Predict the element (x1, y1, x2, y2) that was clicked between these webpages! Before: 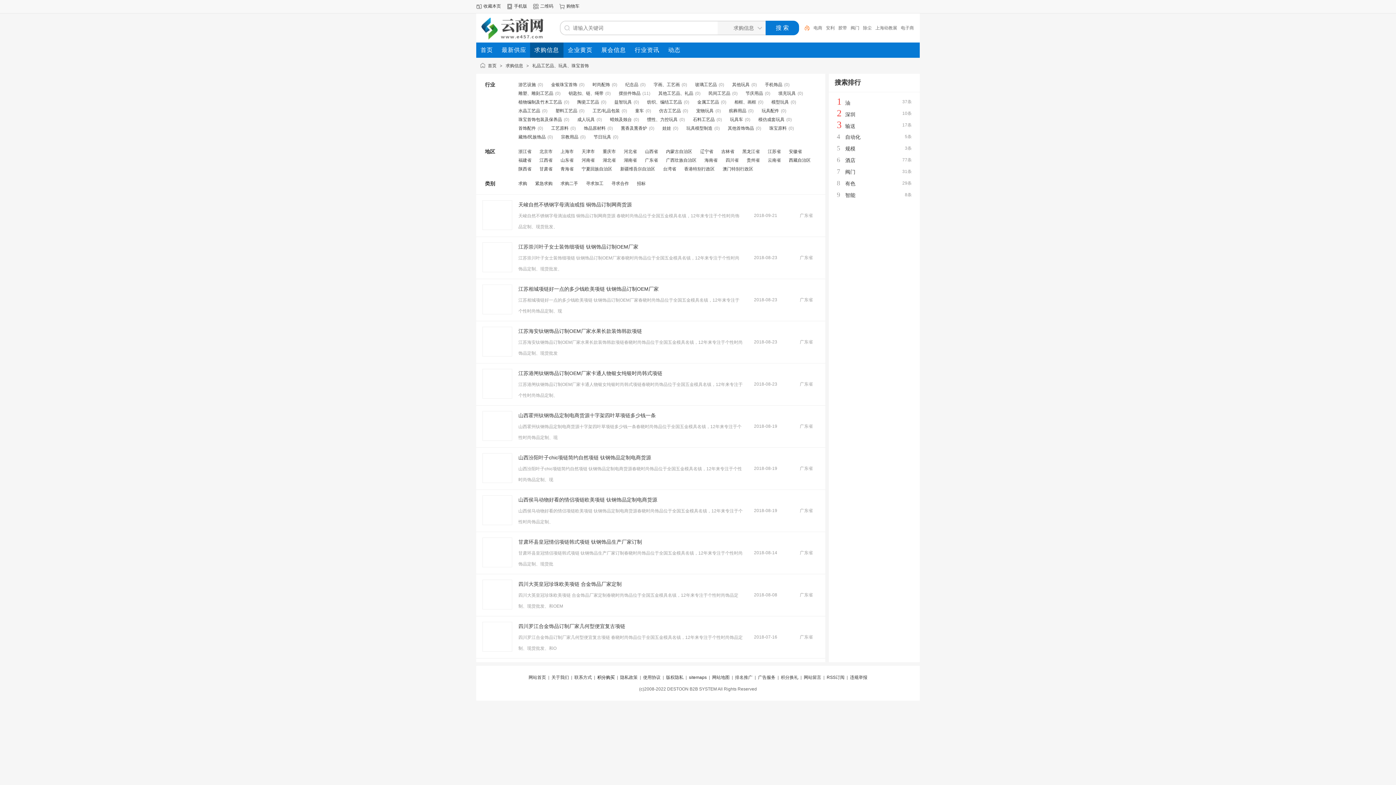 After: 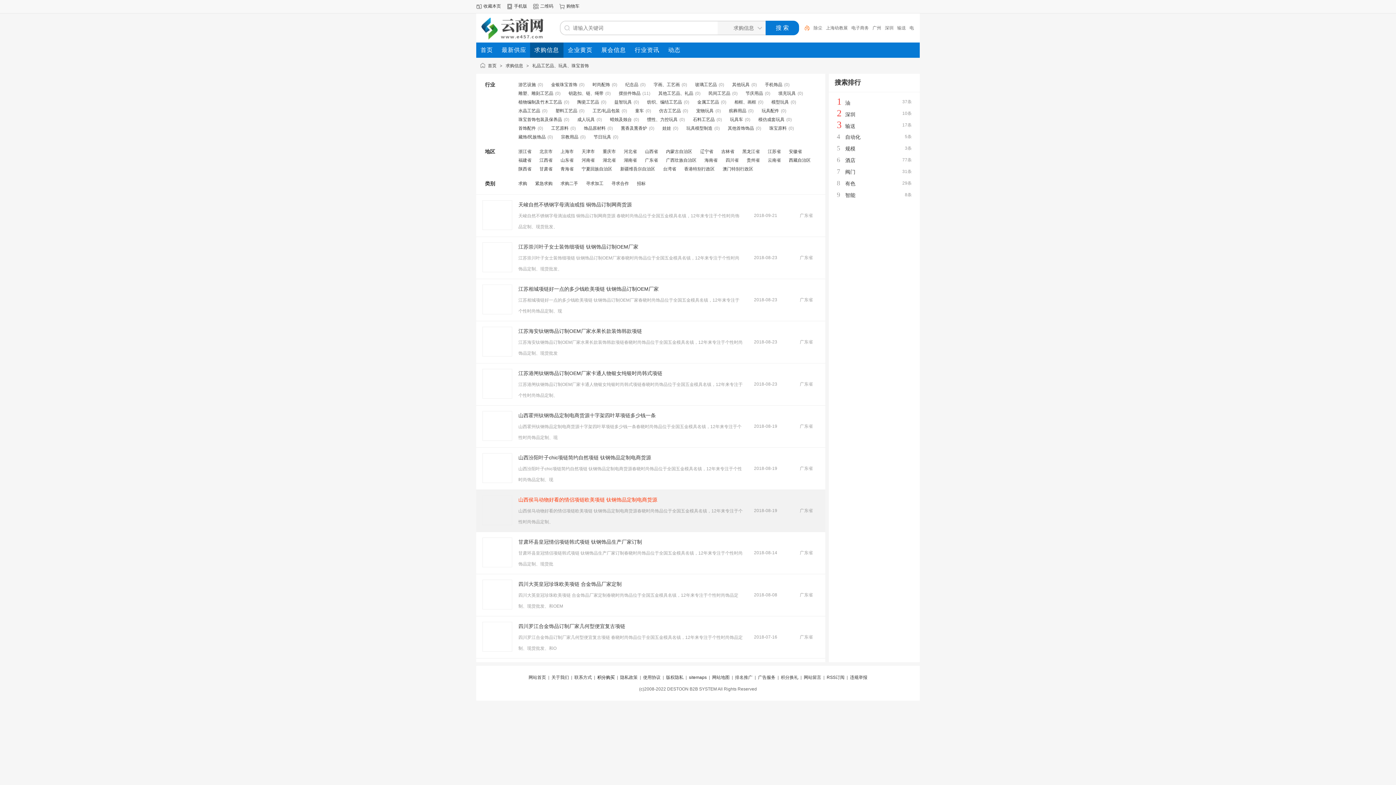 Action: label: 山西侯马动物好看的情侣项链欧美项链 钛钢饰品定制电商货源 bbox: (518, 497, 657, 502)